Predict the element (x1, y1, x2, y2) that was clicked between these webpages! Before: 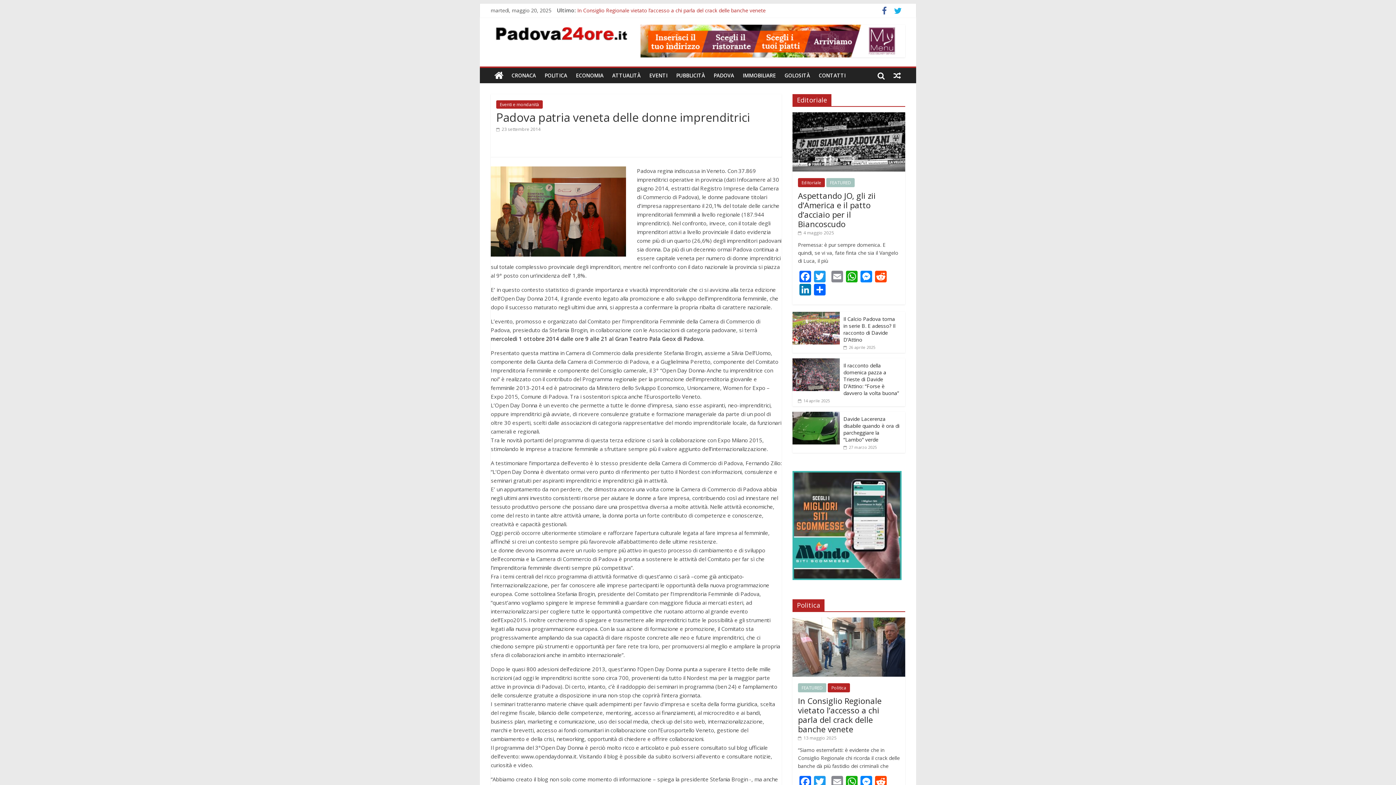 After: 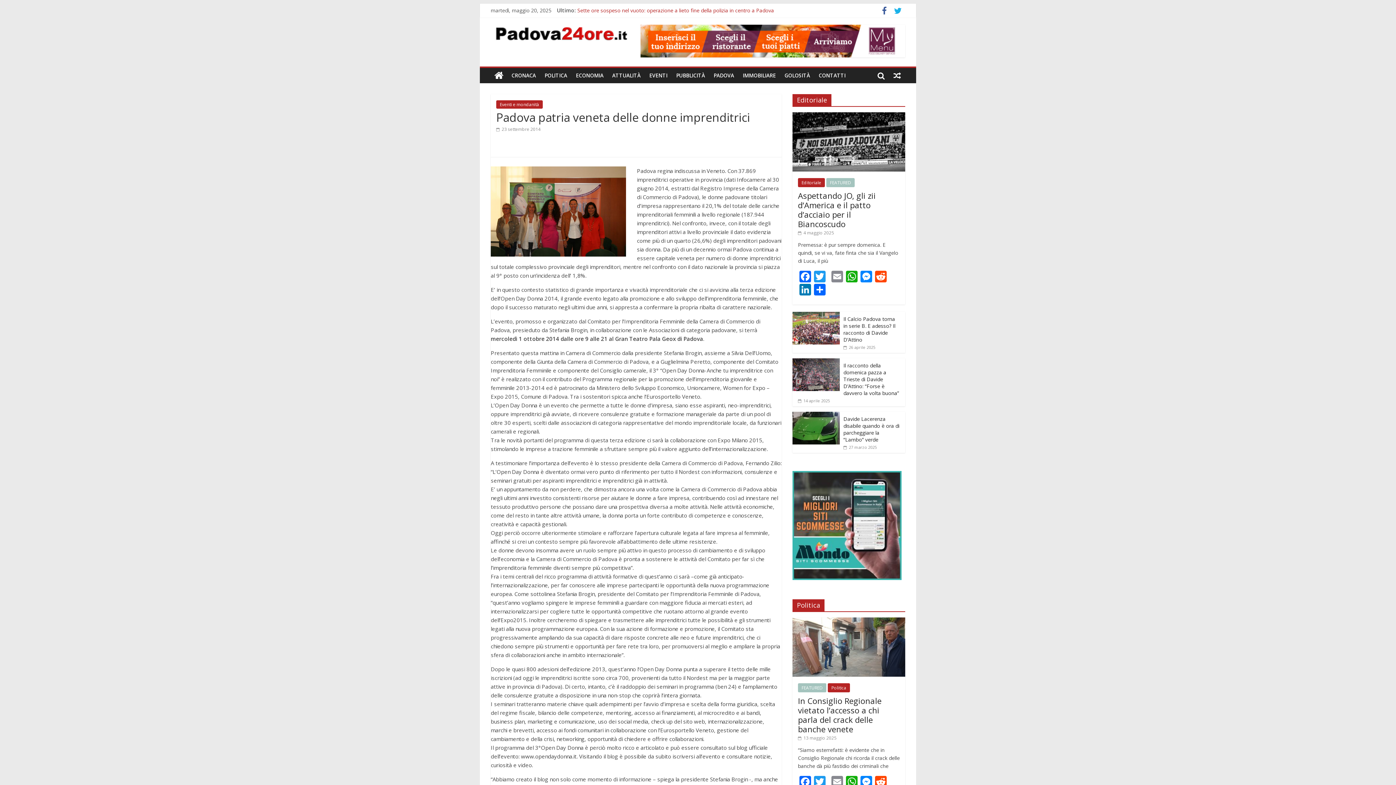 Action: bbox: (792, 471, 901, 478)